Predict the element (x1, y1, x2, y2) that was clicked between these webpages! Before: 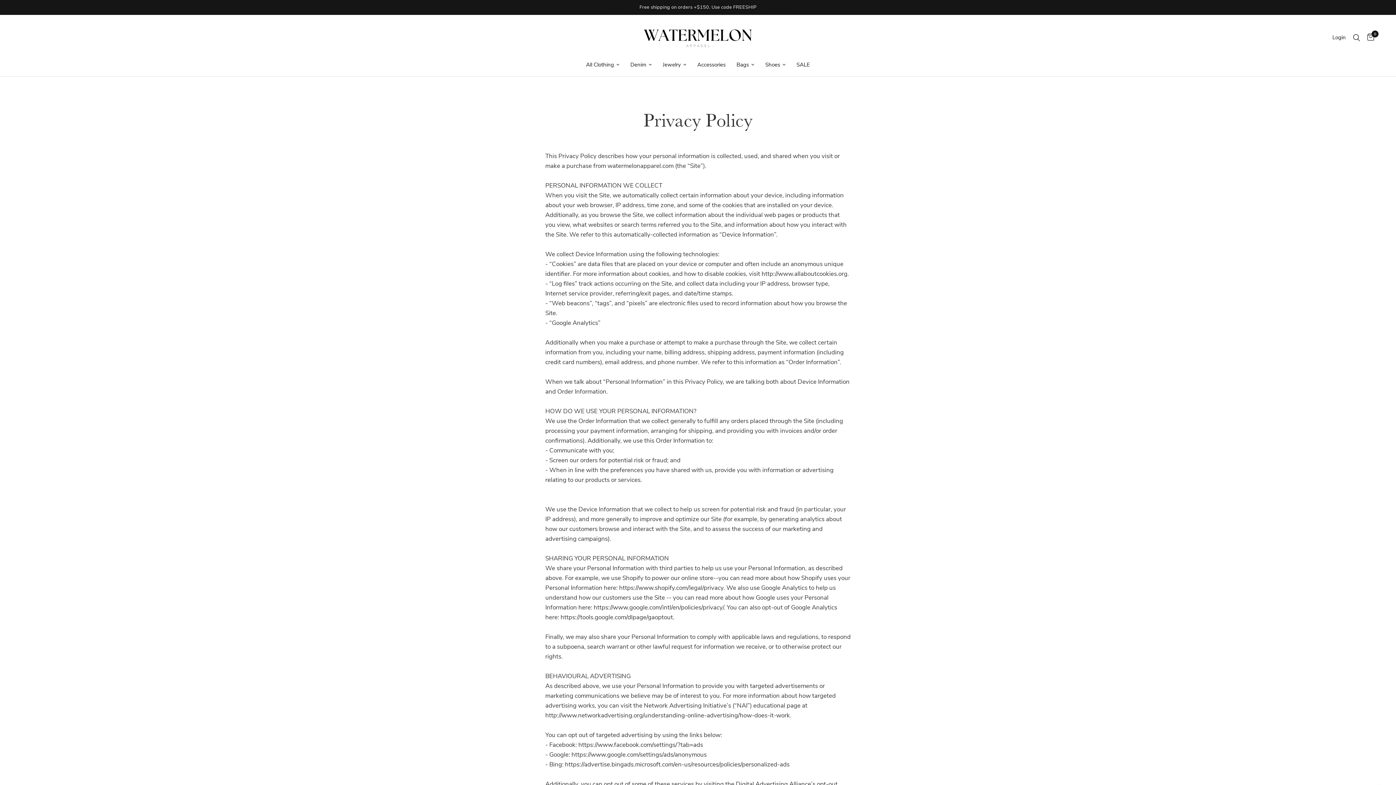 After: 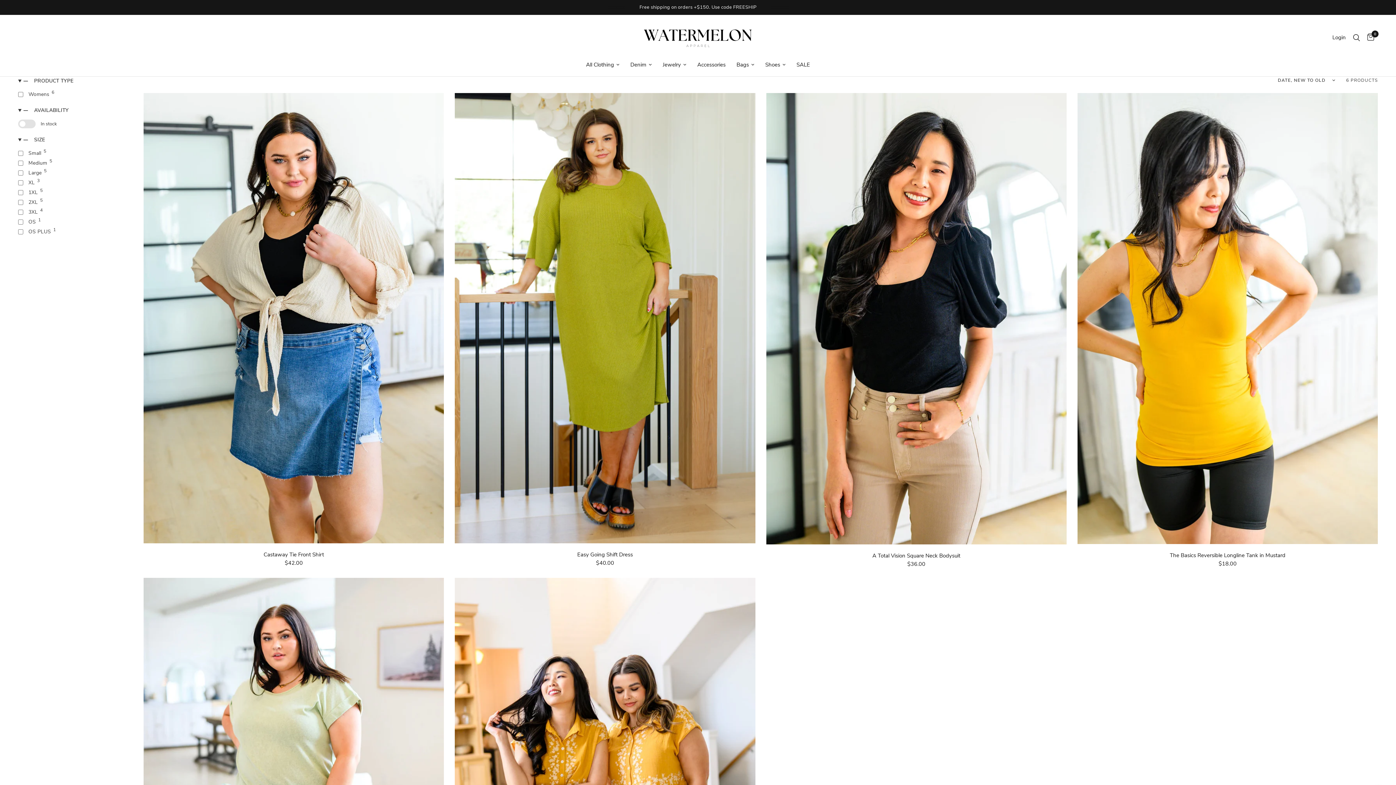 Action: bbox: (586, 60, 619, 69) label: All Clothing